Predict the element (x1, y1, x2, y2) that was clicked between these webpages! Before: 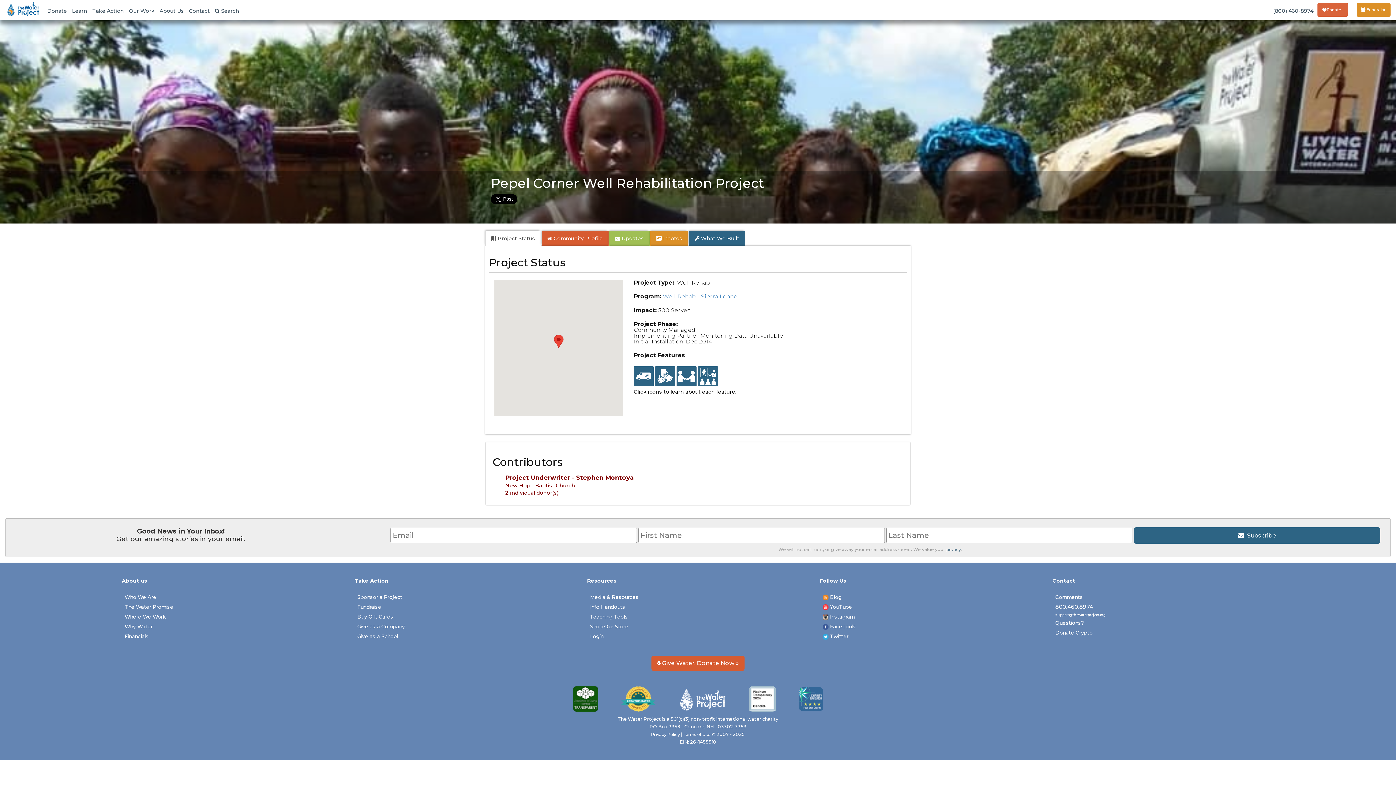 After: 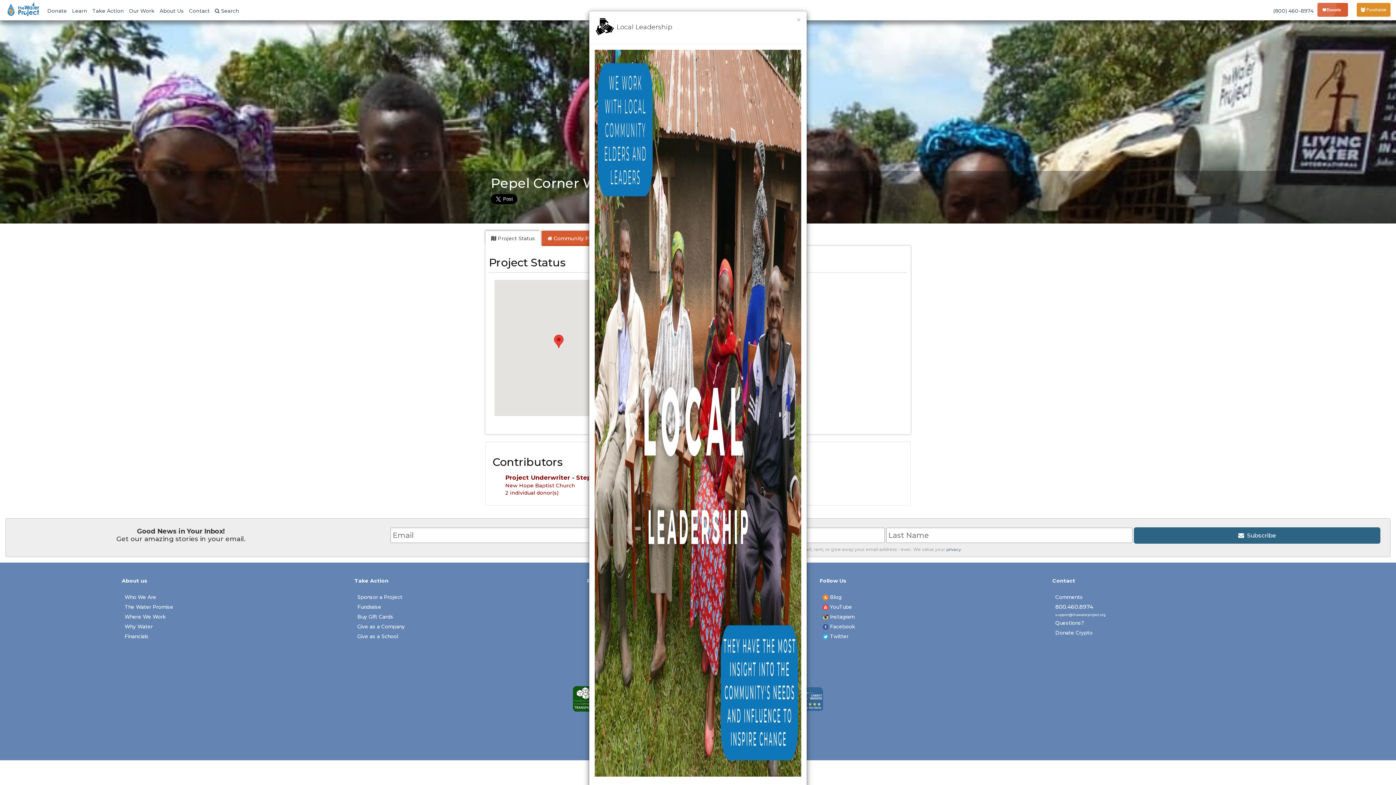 Action: bbox: (655, 373, 675, 380)